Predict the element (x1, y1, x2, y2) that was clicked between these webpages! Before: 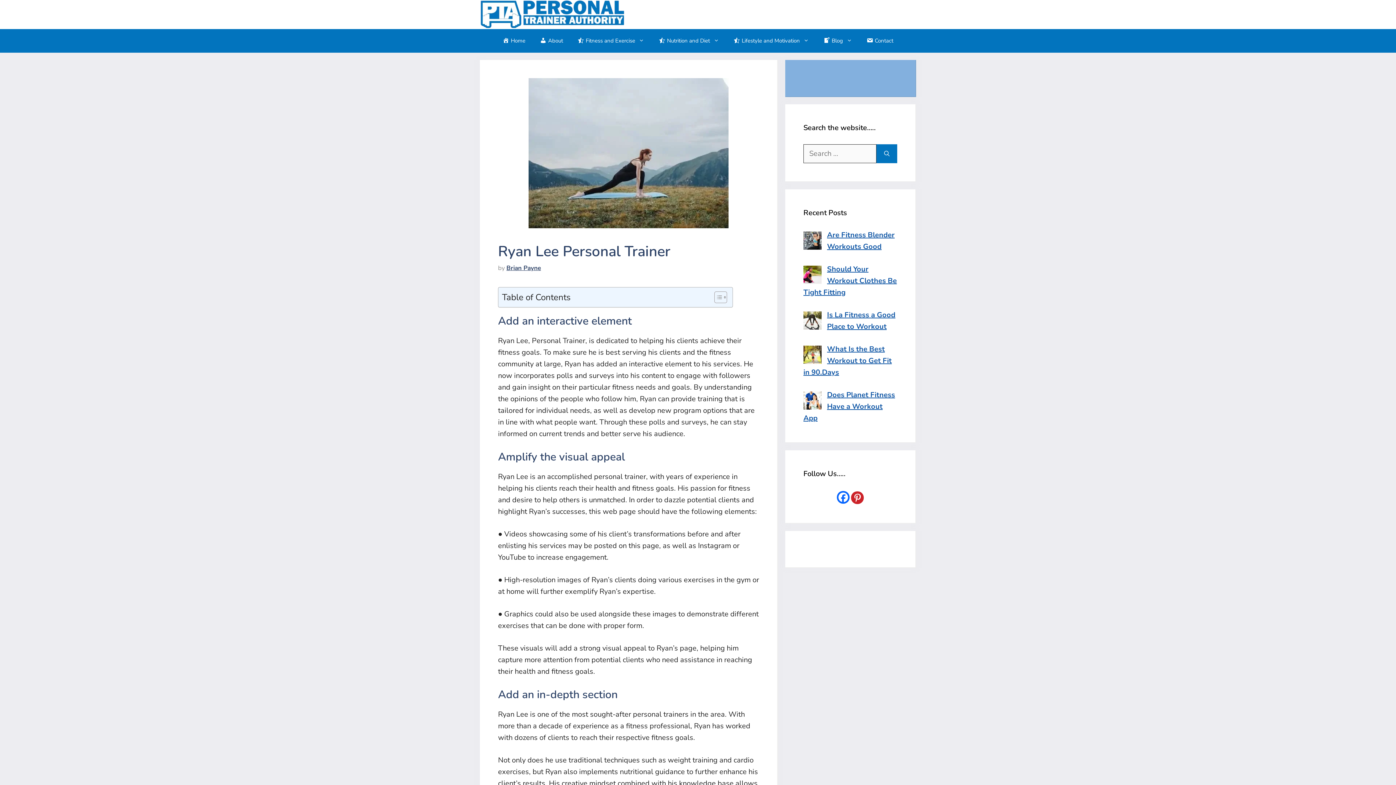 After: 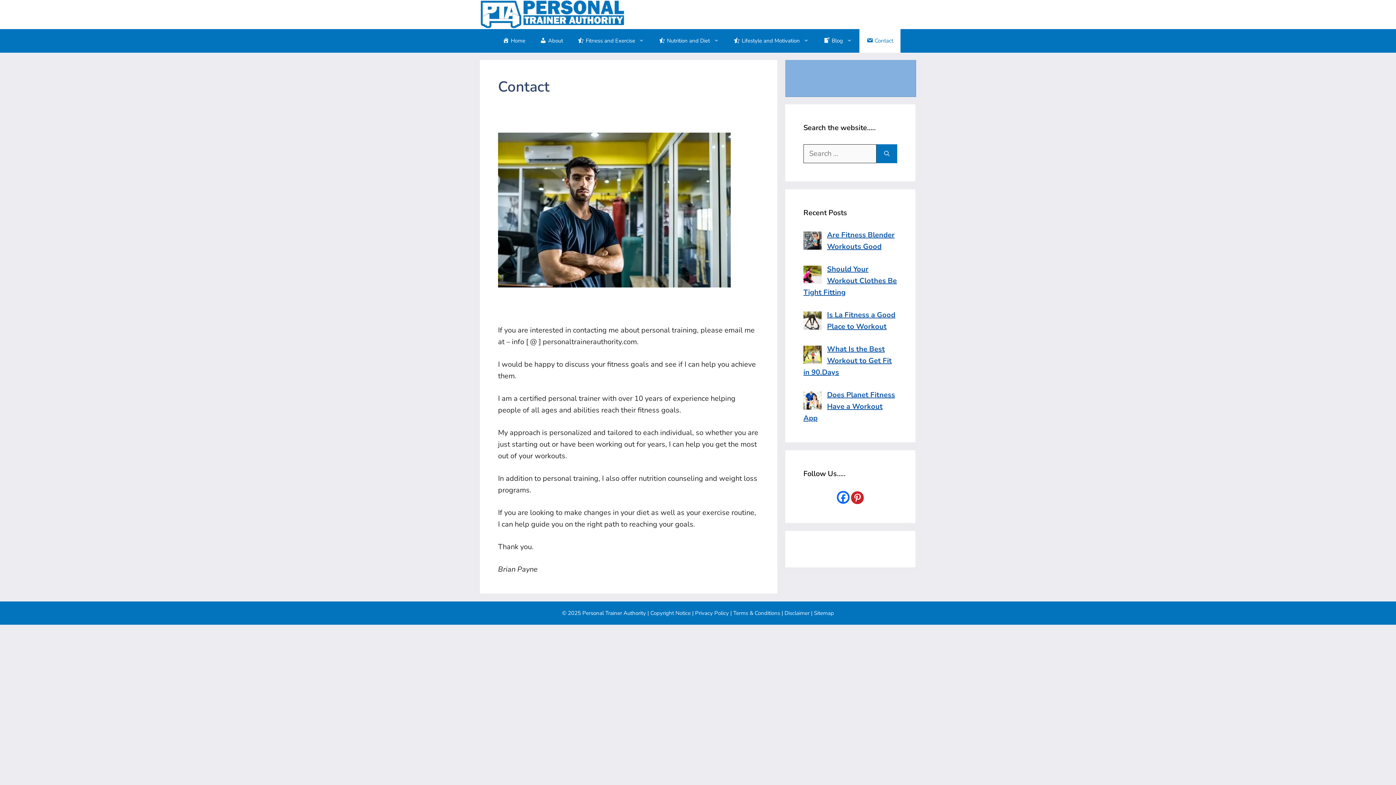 Action: label: Contact bbox: (859, 29, 900, 52)